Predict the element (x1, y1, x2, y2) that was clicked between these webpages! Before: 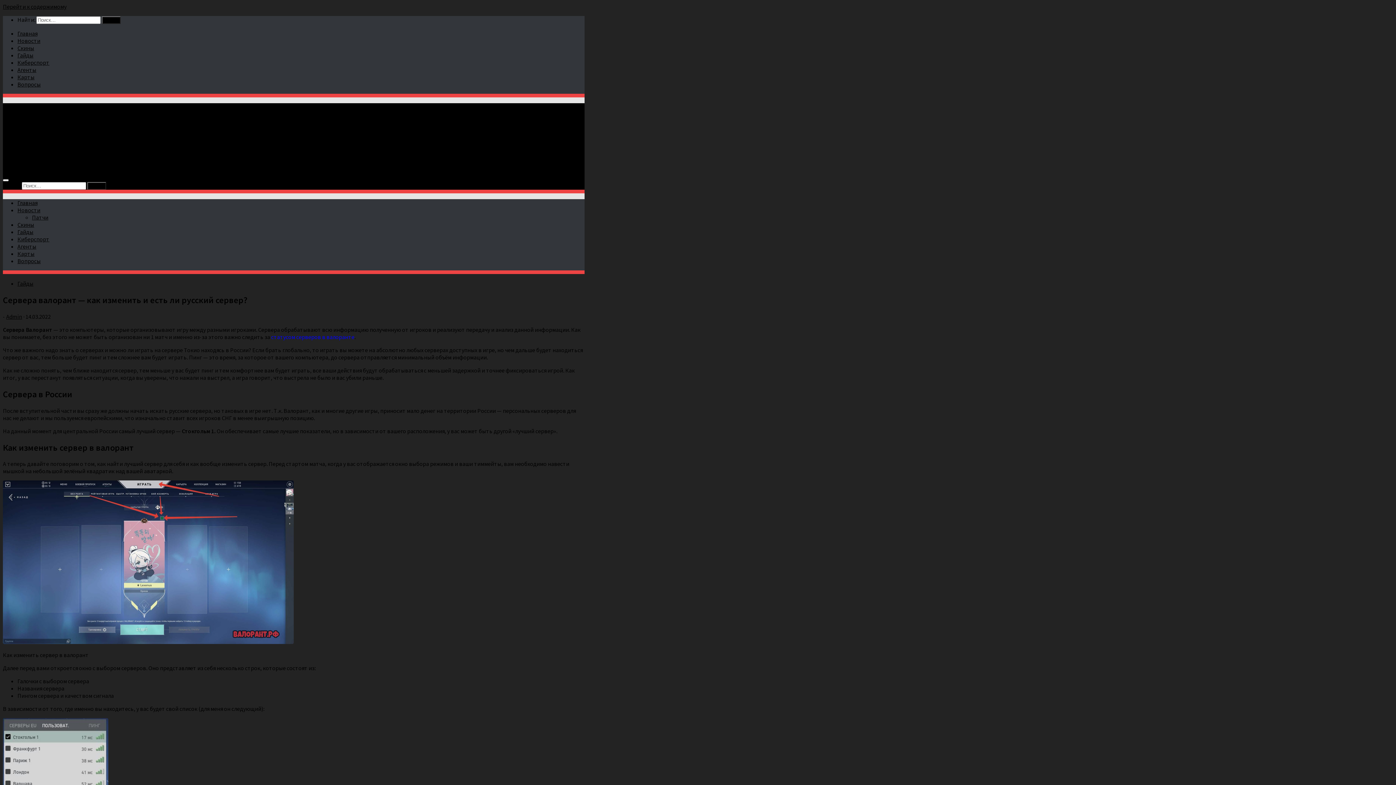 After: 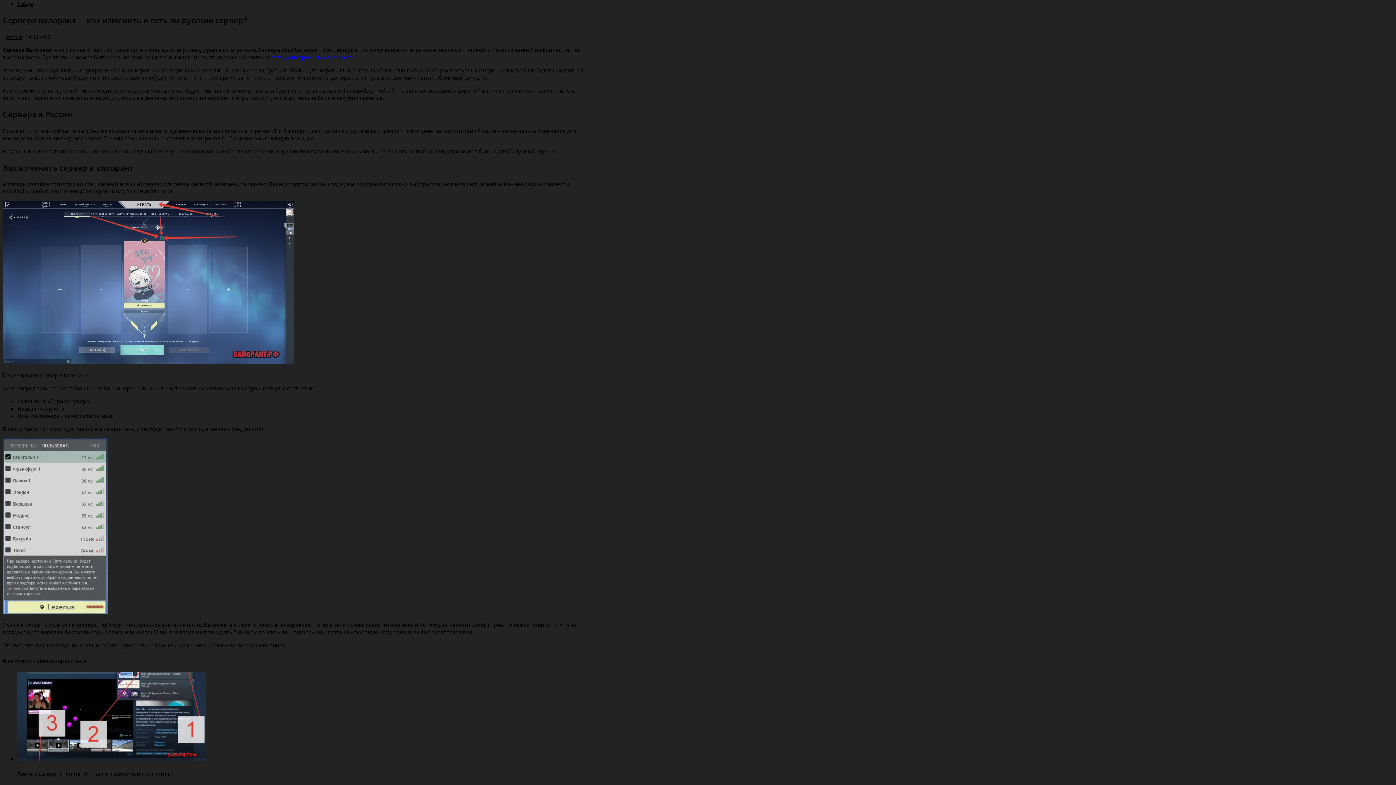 Action: bbox: (2, 2, 66, 10) label: Перейти к содержимому